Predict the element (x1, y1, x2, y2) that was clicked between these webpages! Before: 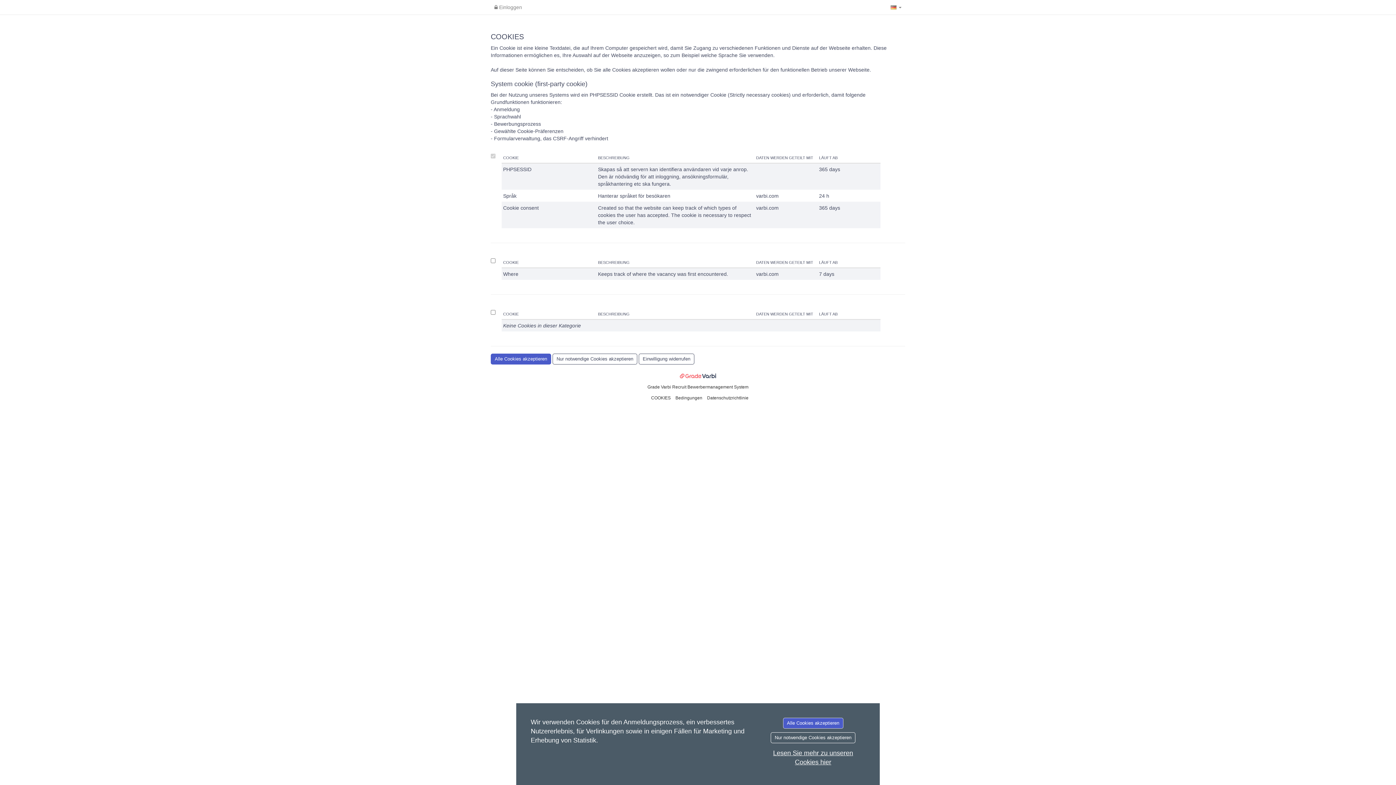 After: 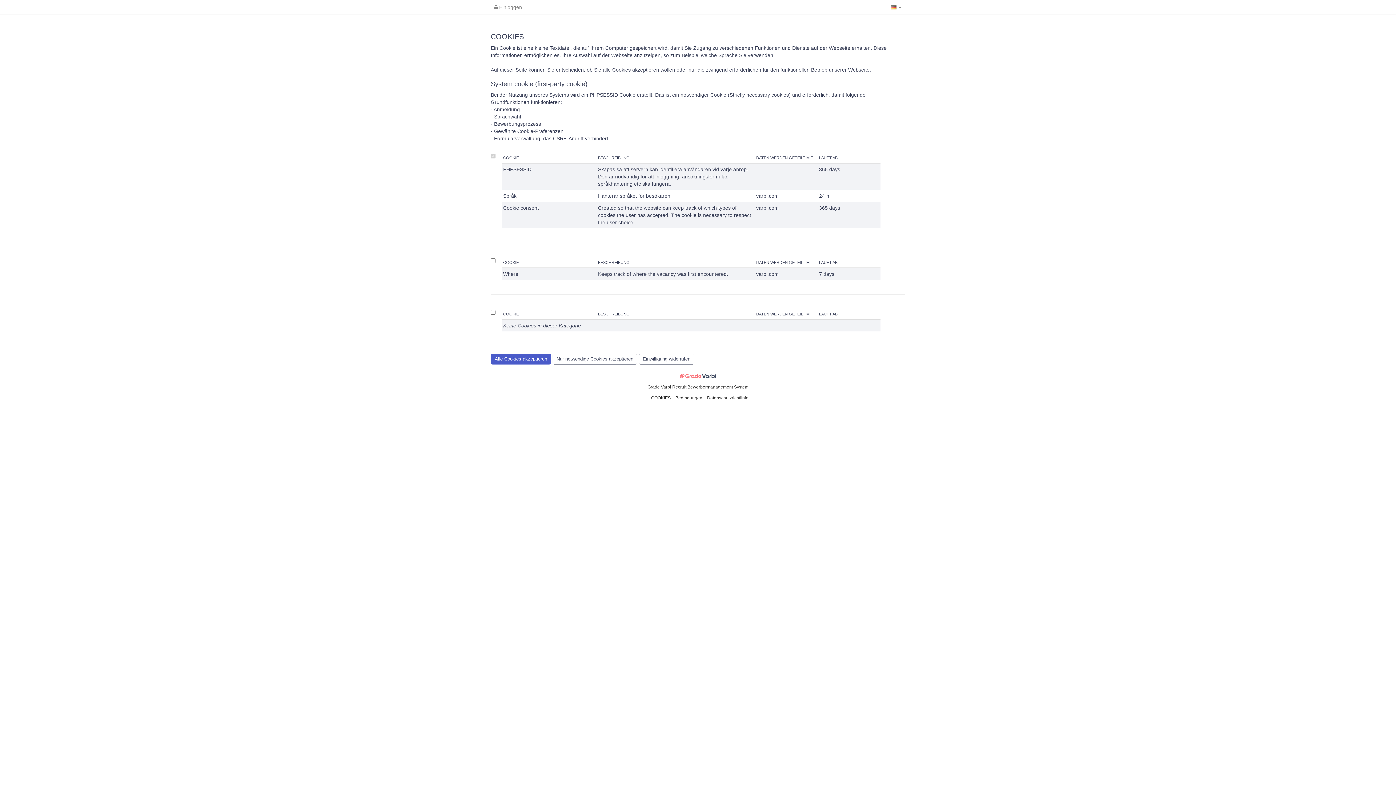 Action: label: Nur notwendige Cookies akzeptieren bbox: (770, 732, 855, 743)